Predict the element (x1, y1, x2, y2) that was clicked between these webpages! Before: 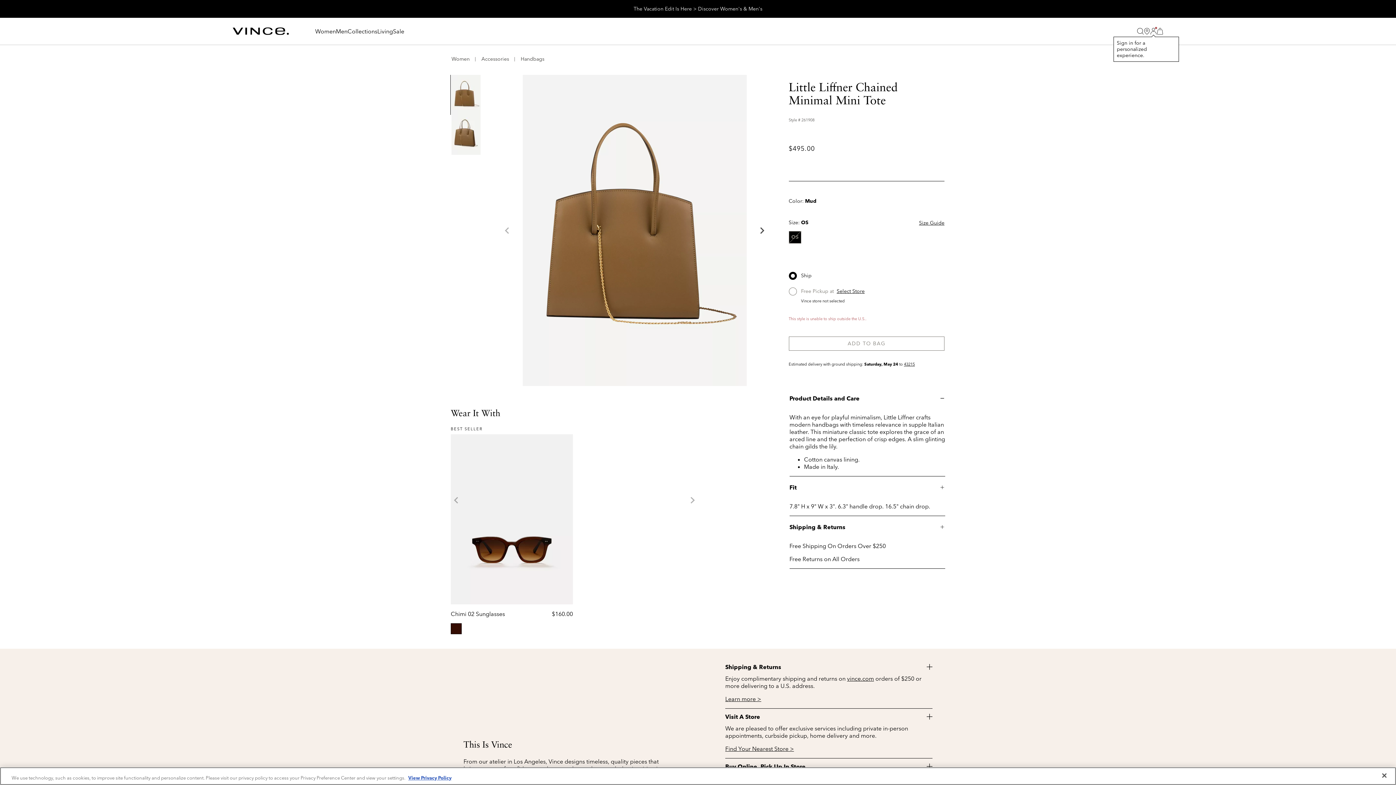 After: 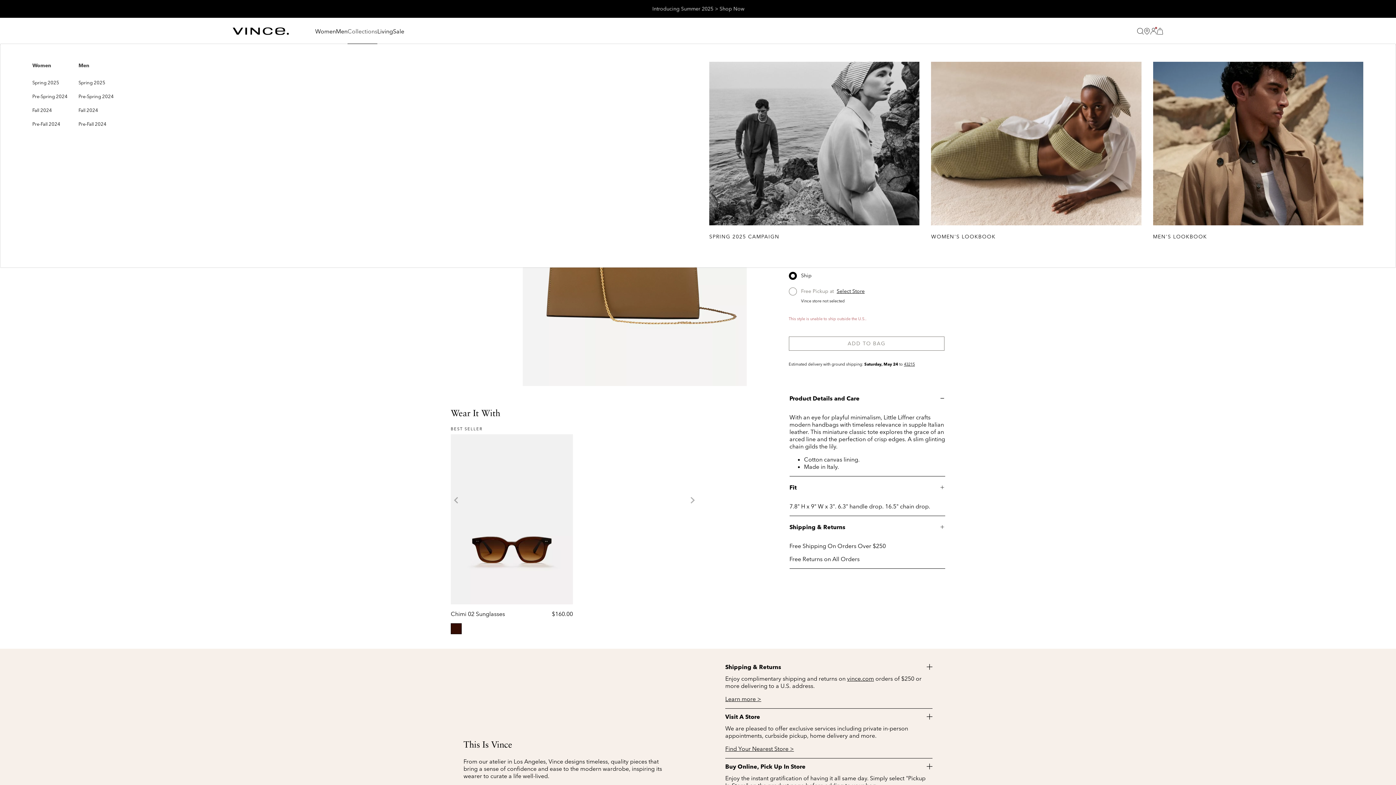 Action: bbox: (347, 17, 377, 44) label: Collections